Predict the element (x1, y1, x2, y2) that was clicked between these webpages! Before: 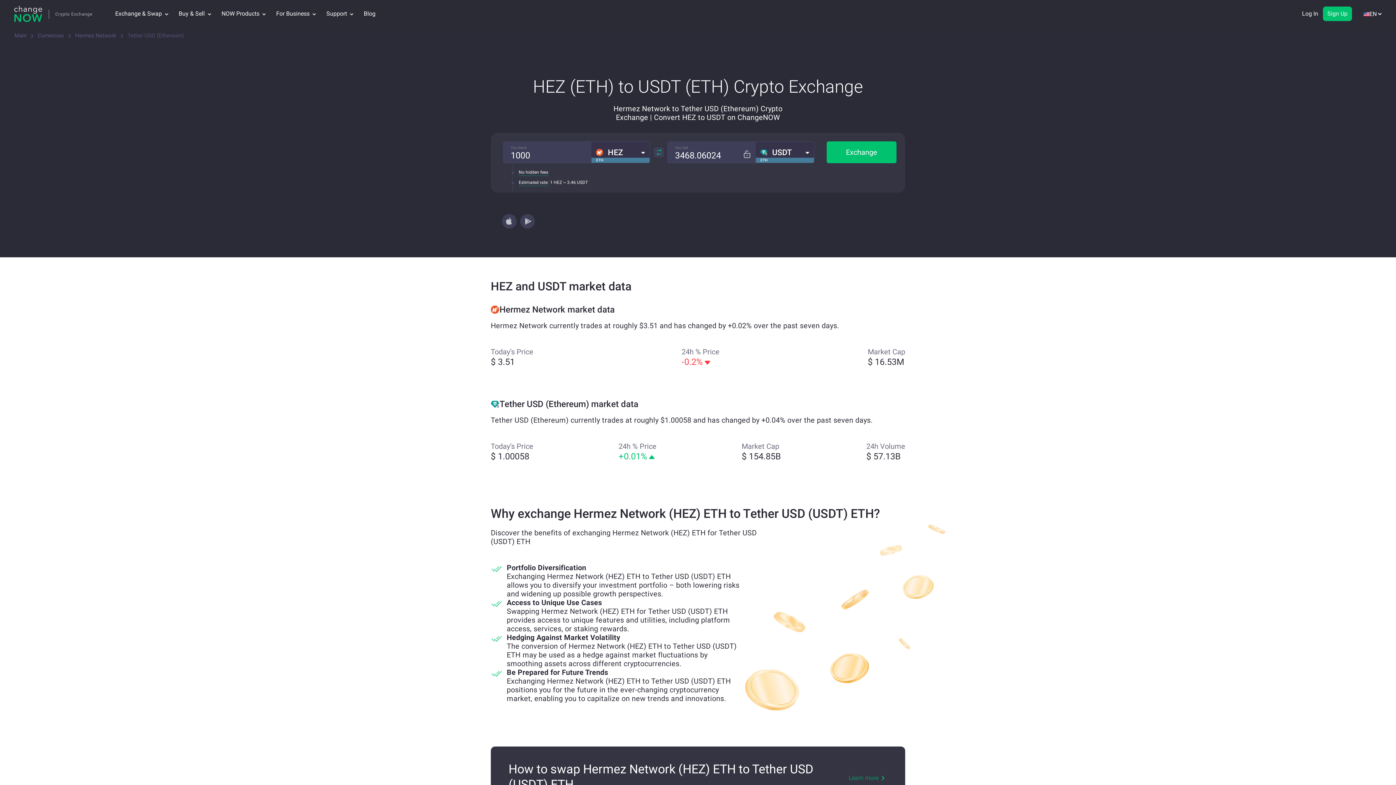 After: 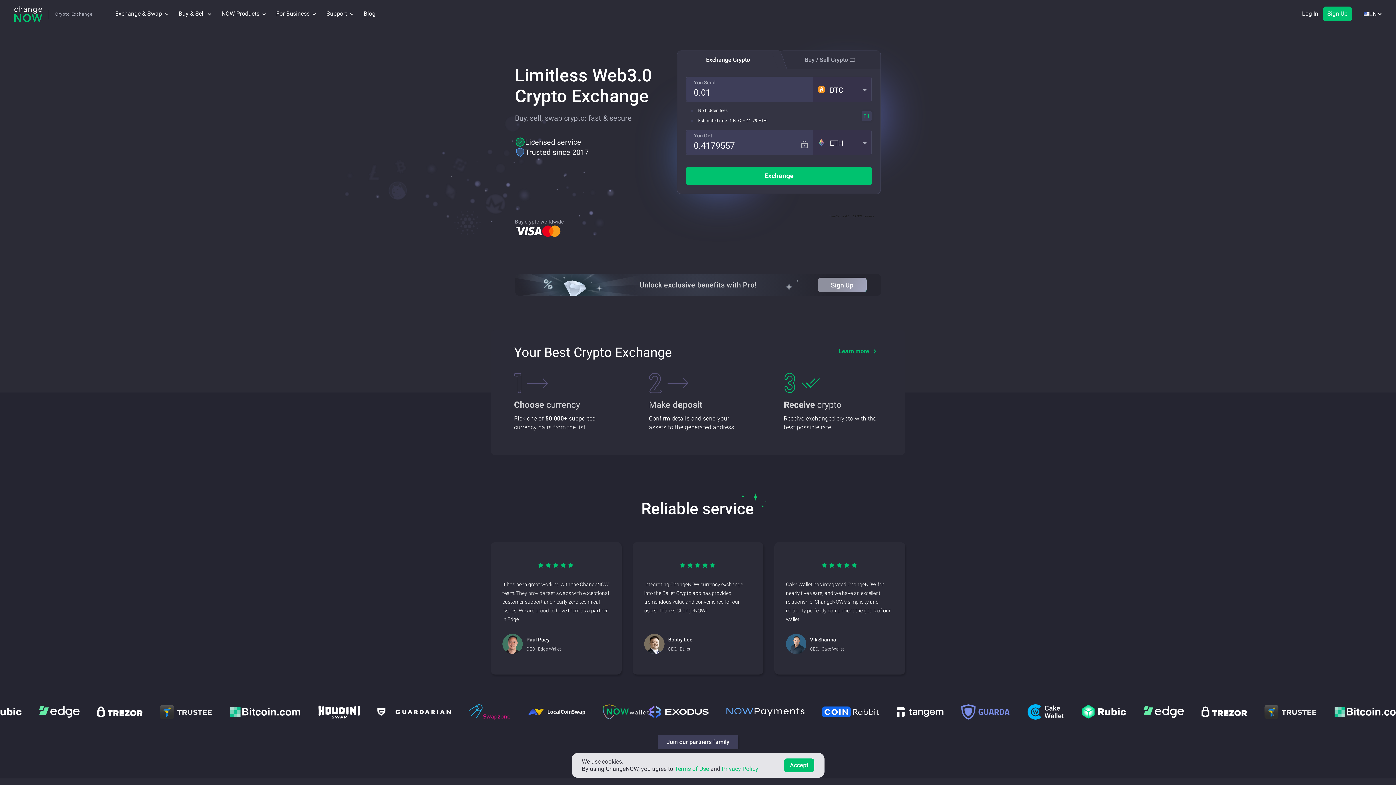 Action: bbox: (14, 5, 92, 21)